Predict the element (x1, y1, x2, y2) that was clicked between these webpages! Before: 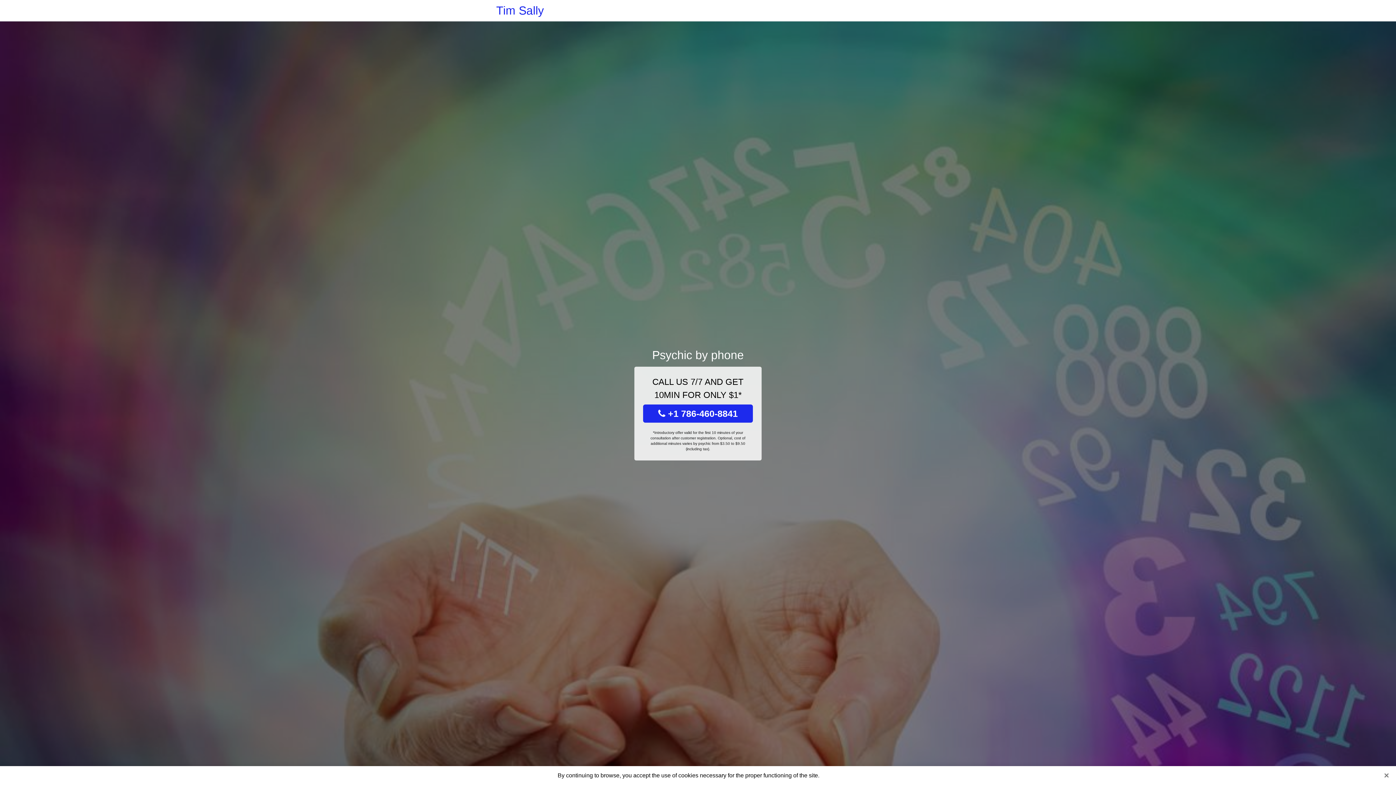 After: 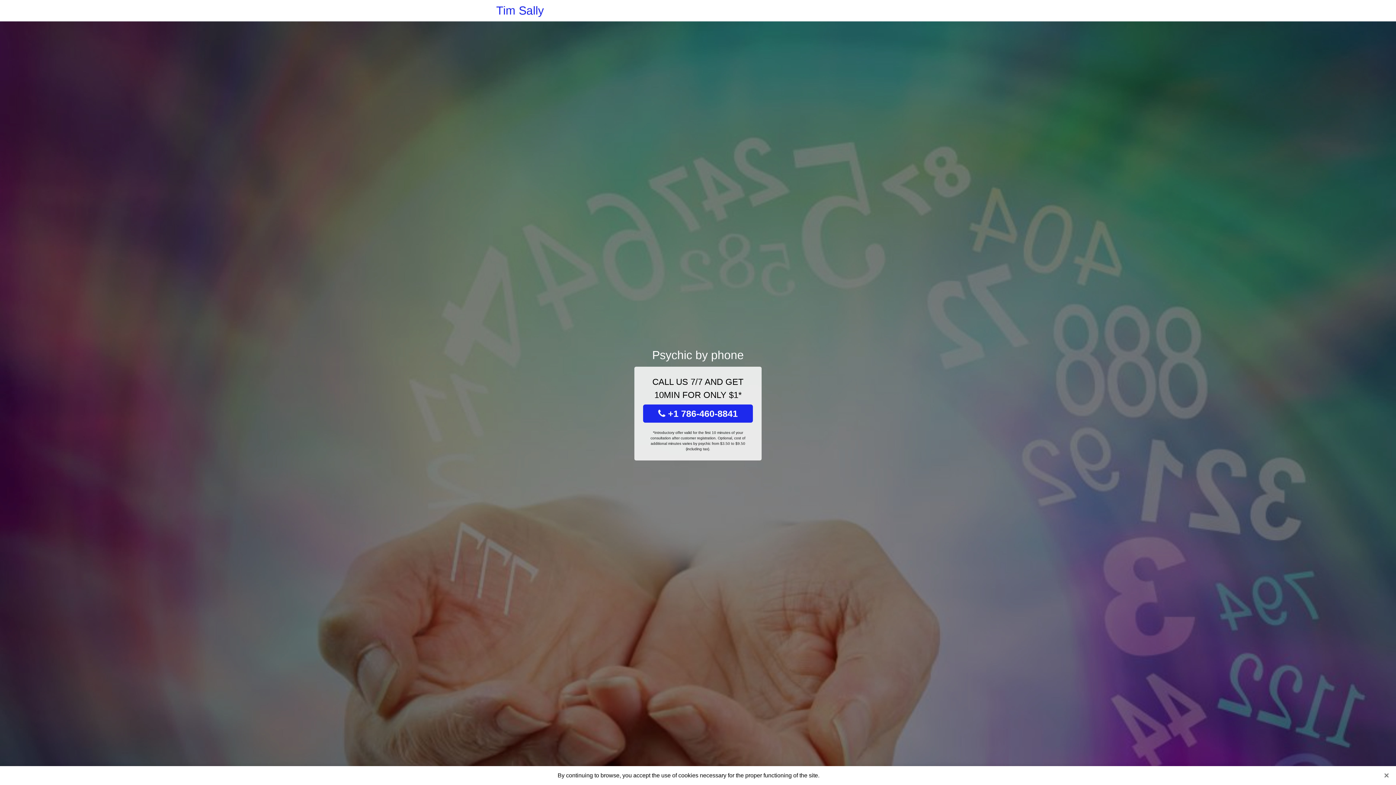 Action: label:  +1 786-460-8841 bbox: (643, 404, 753, 422)